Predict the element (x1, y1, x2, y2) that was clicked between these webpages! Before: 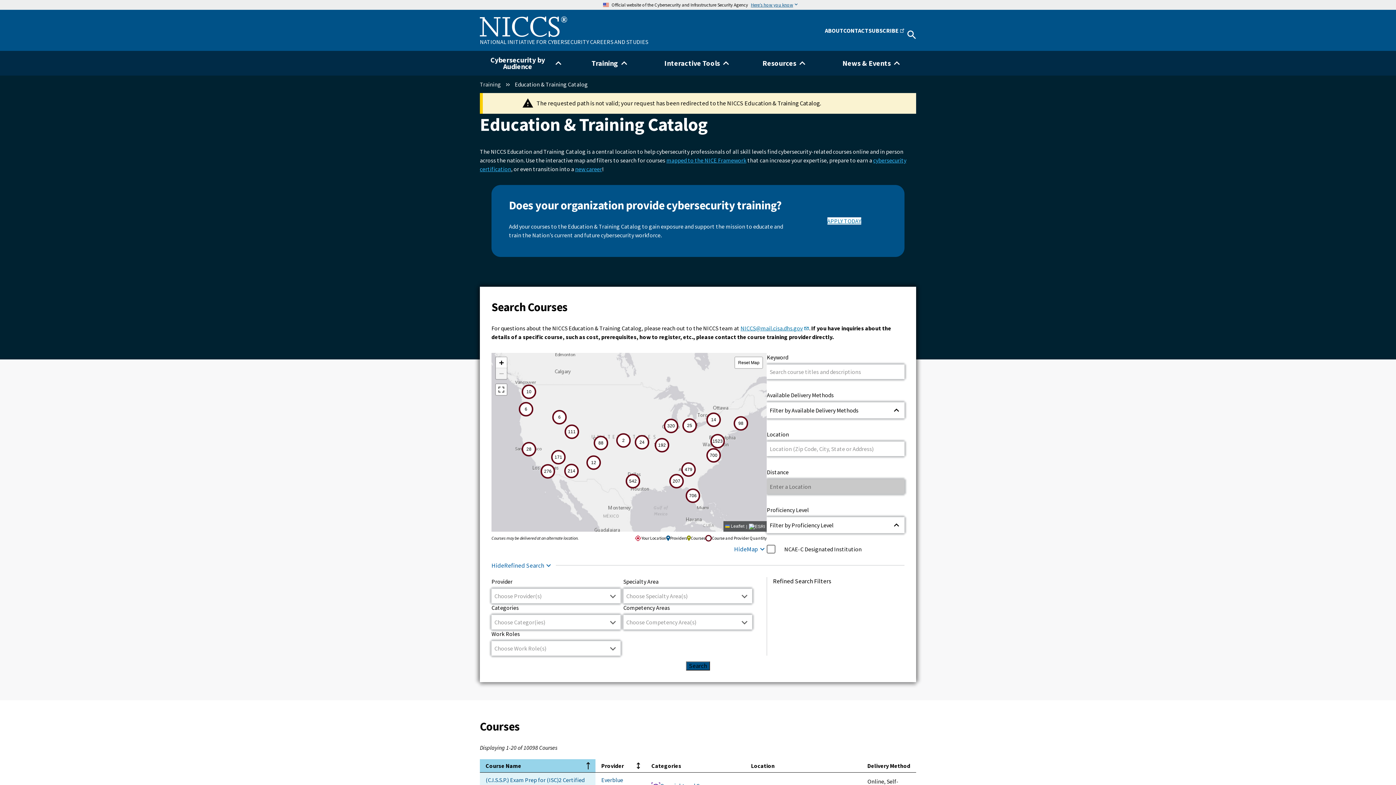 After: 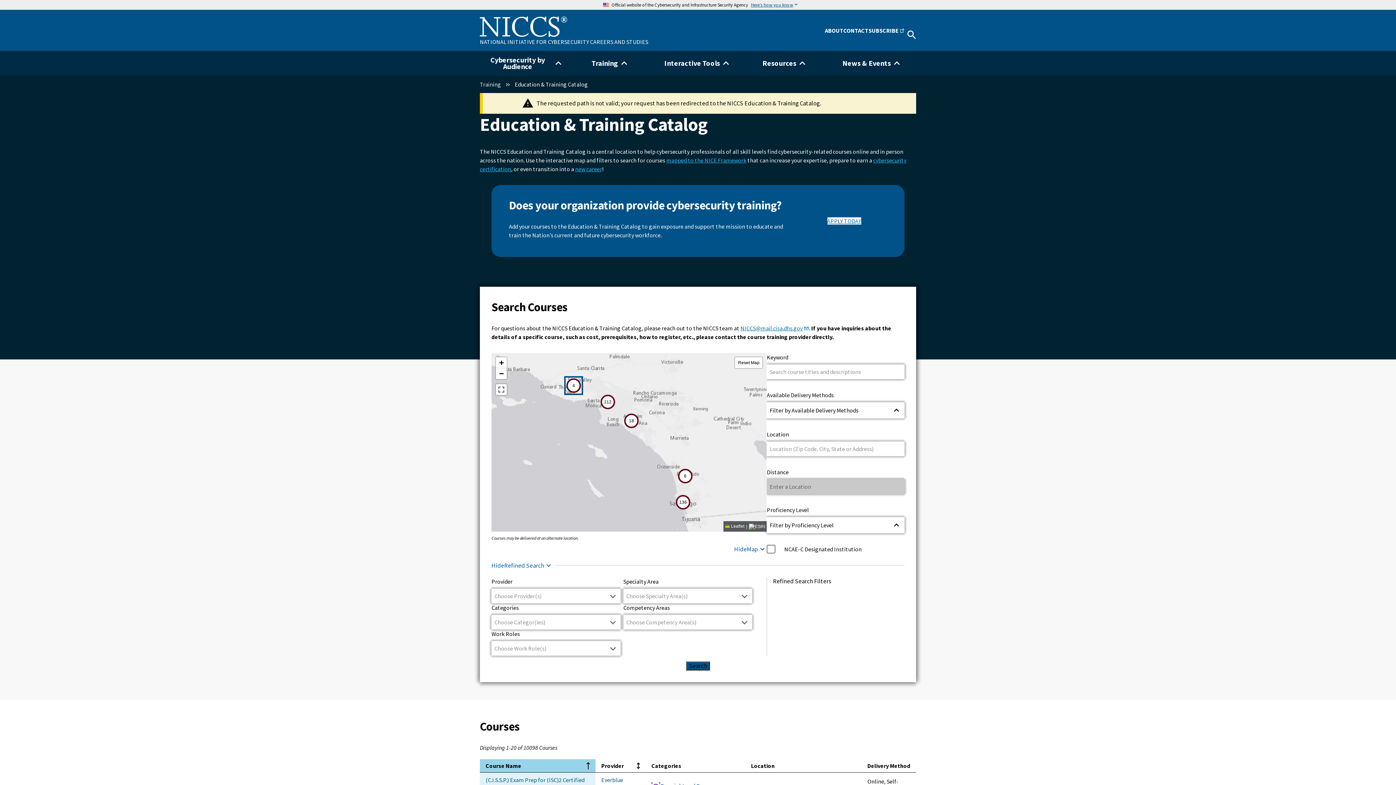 Action: label: 276
courses bbox: (540, 464, 555, 478)